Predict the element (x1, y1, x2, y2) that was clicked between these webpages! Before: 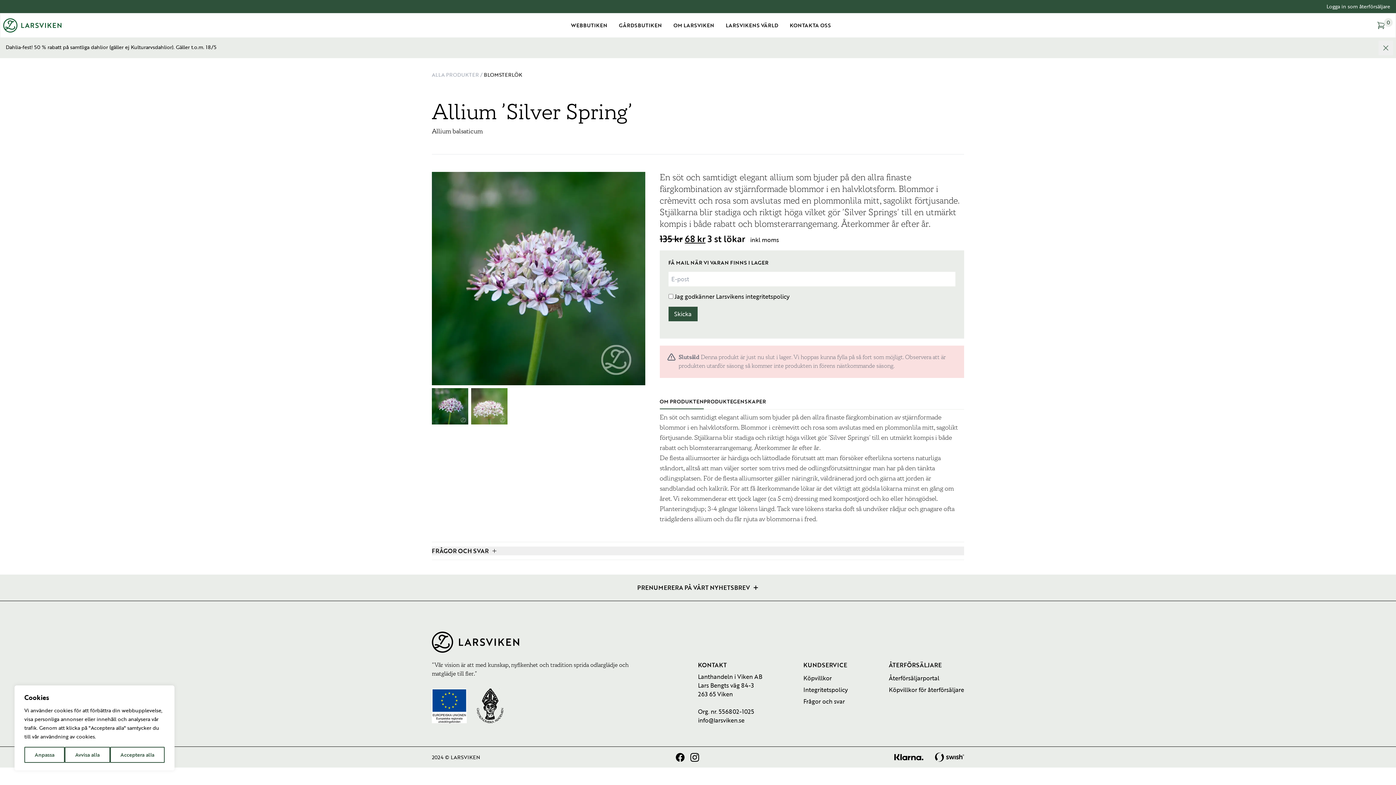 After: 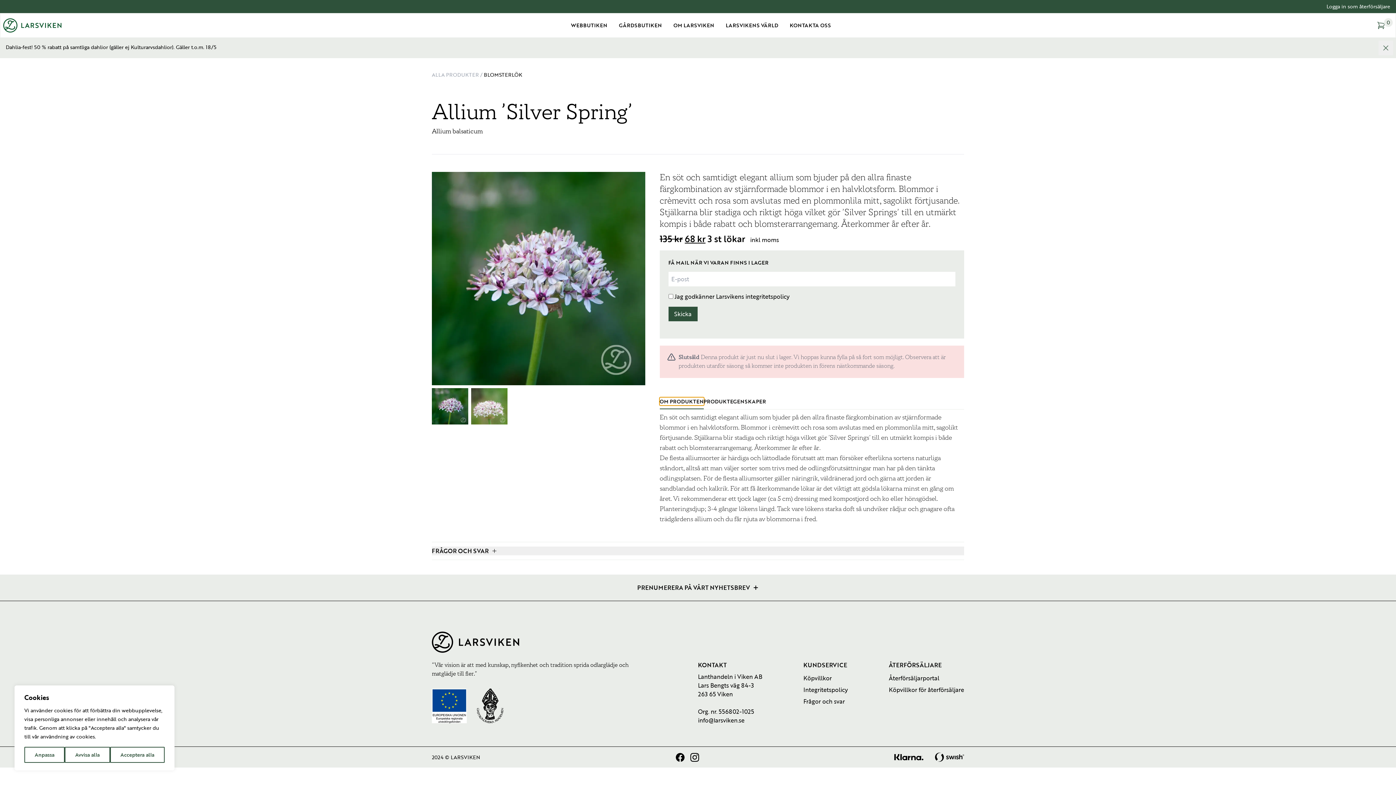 Action: bbox: (659, 397, 703, 405) label: OM PRODUKTEN